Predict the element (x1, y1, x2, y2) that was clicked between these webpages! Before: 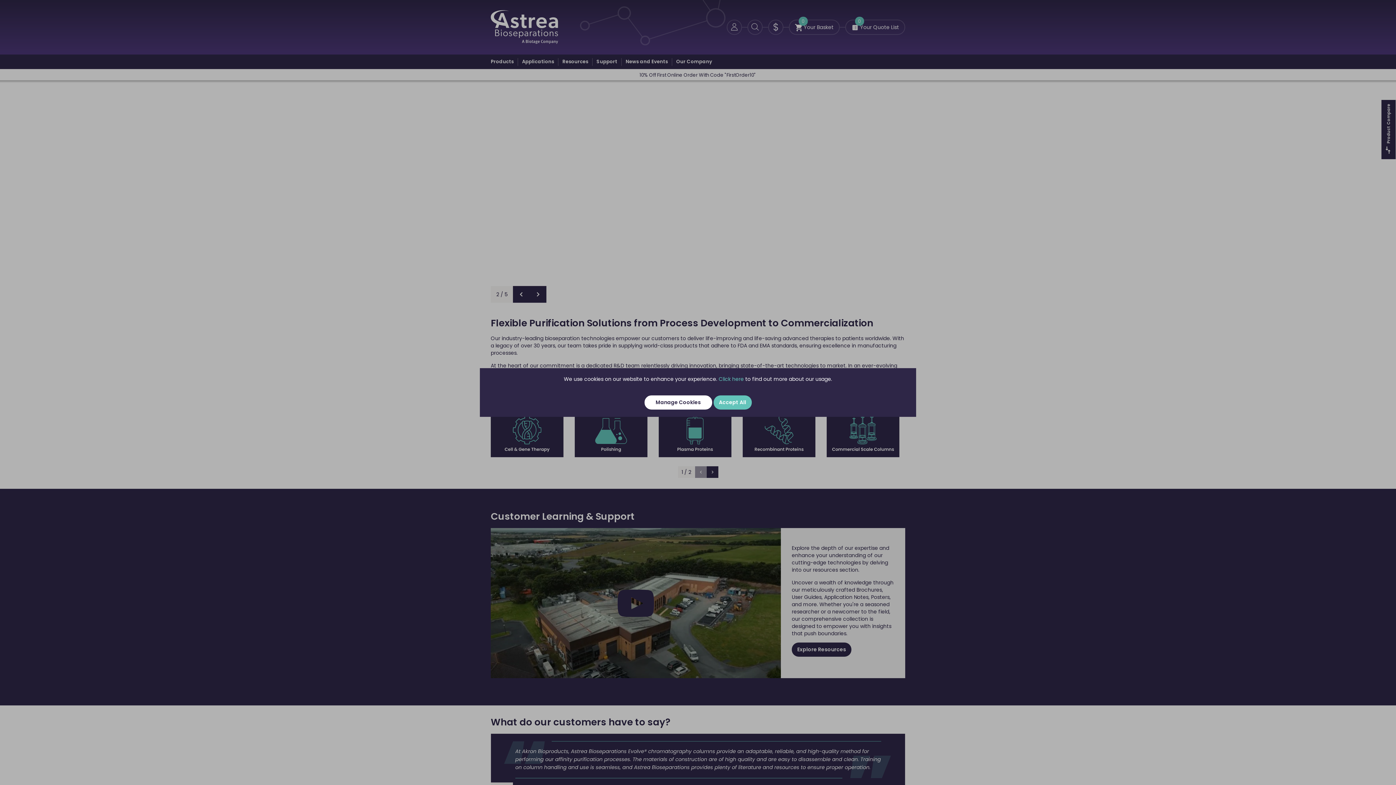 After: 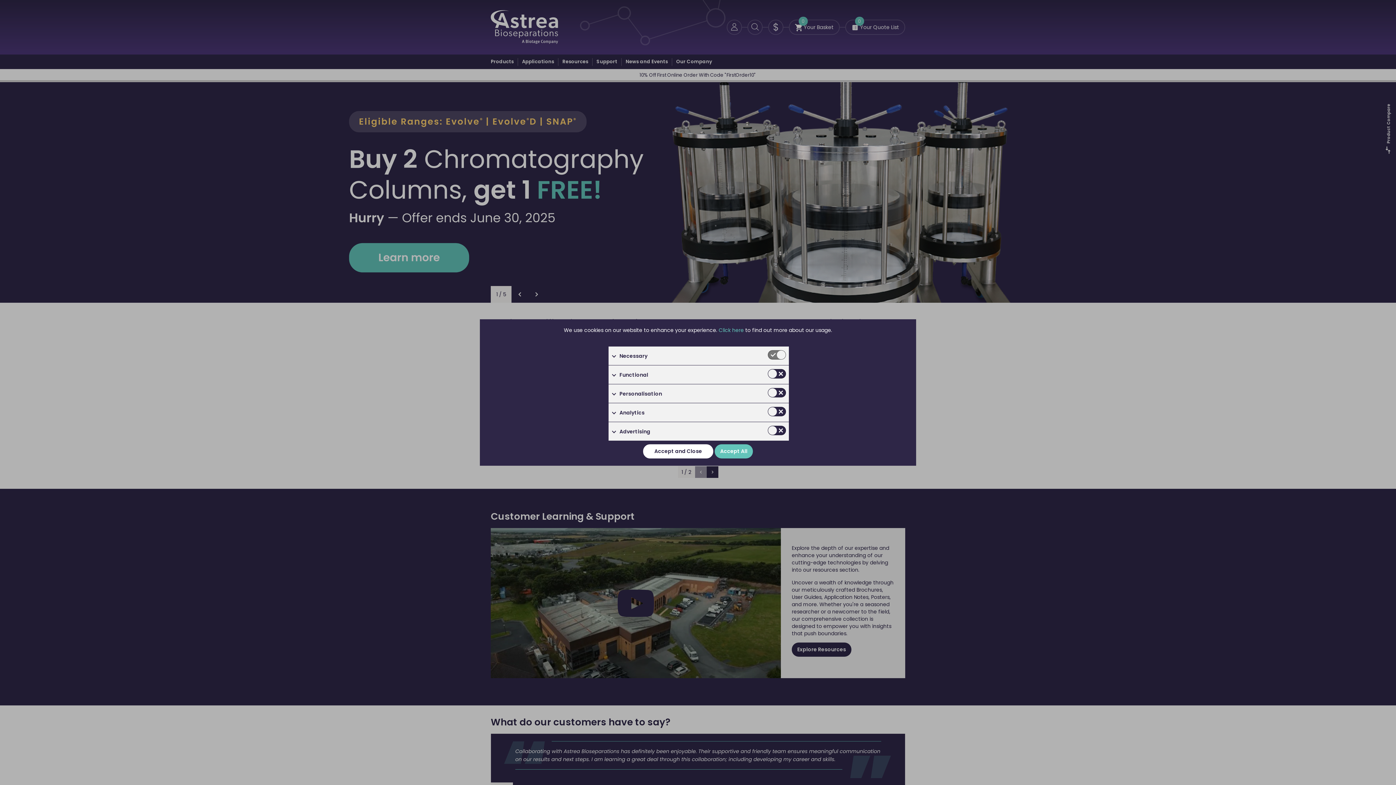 Action: label: Manage Cookies bbox: (644, 395, 712, 409)